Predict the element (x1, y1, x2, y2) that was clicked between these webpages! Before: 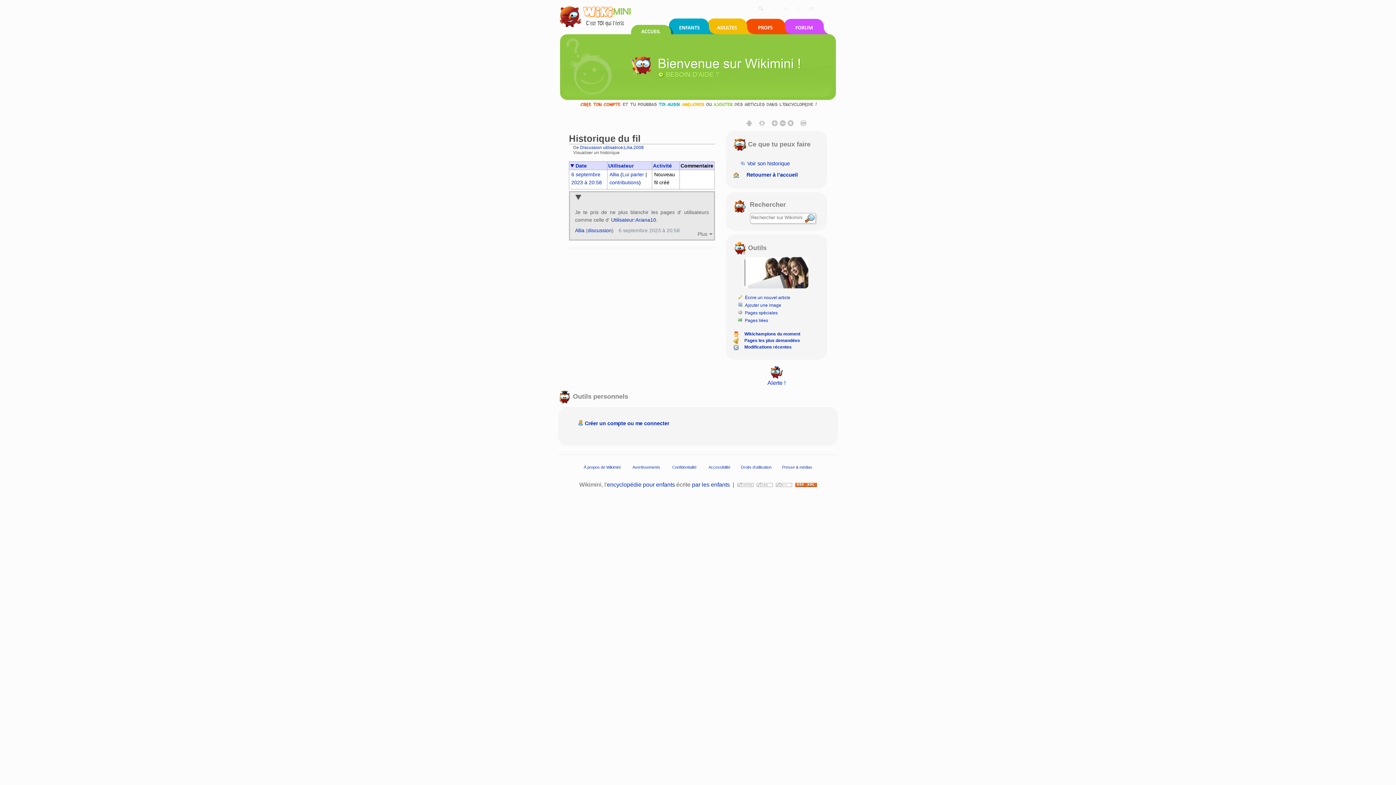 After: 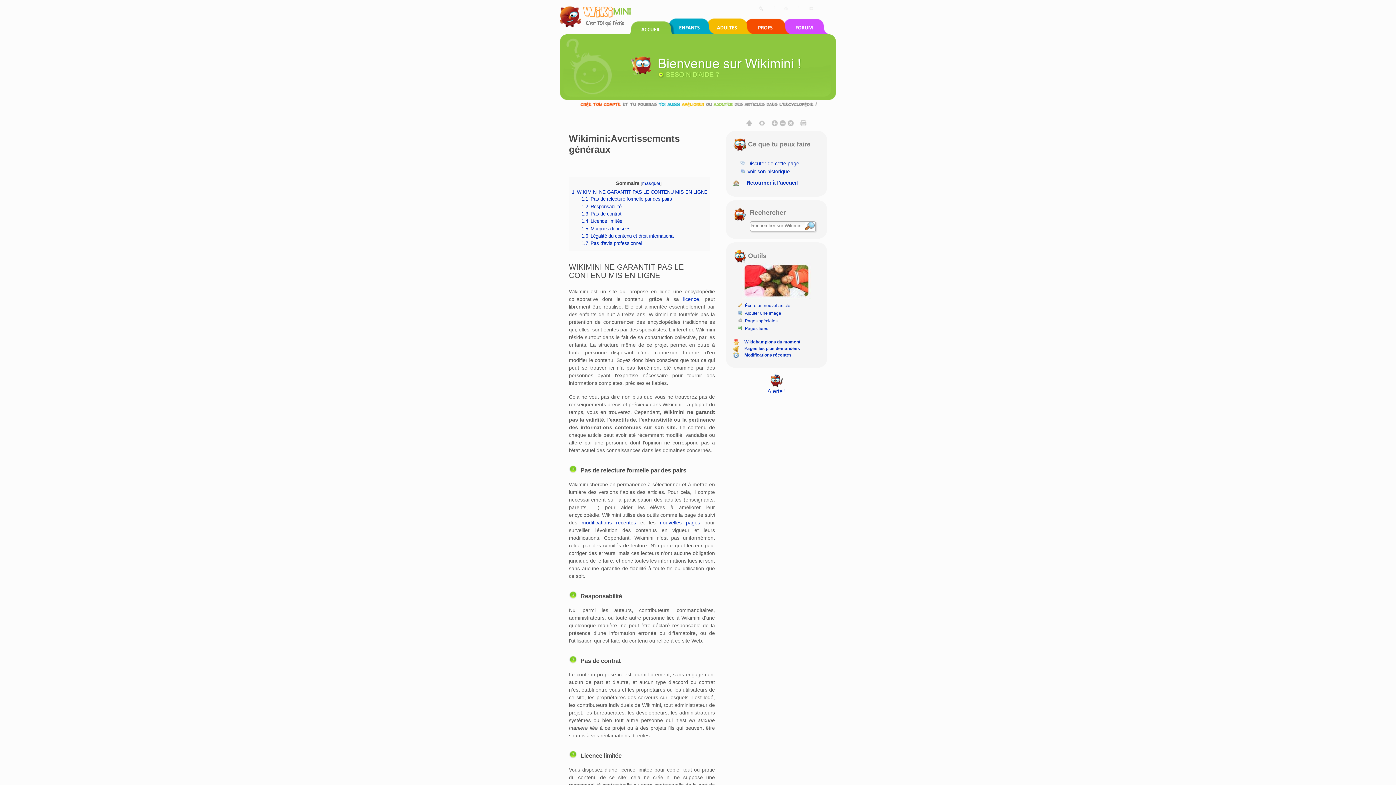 Action: bbox: (632, 465, 660, 469) label: Avertissements